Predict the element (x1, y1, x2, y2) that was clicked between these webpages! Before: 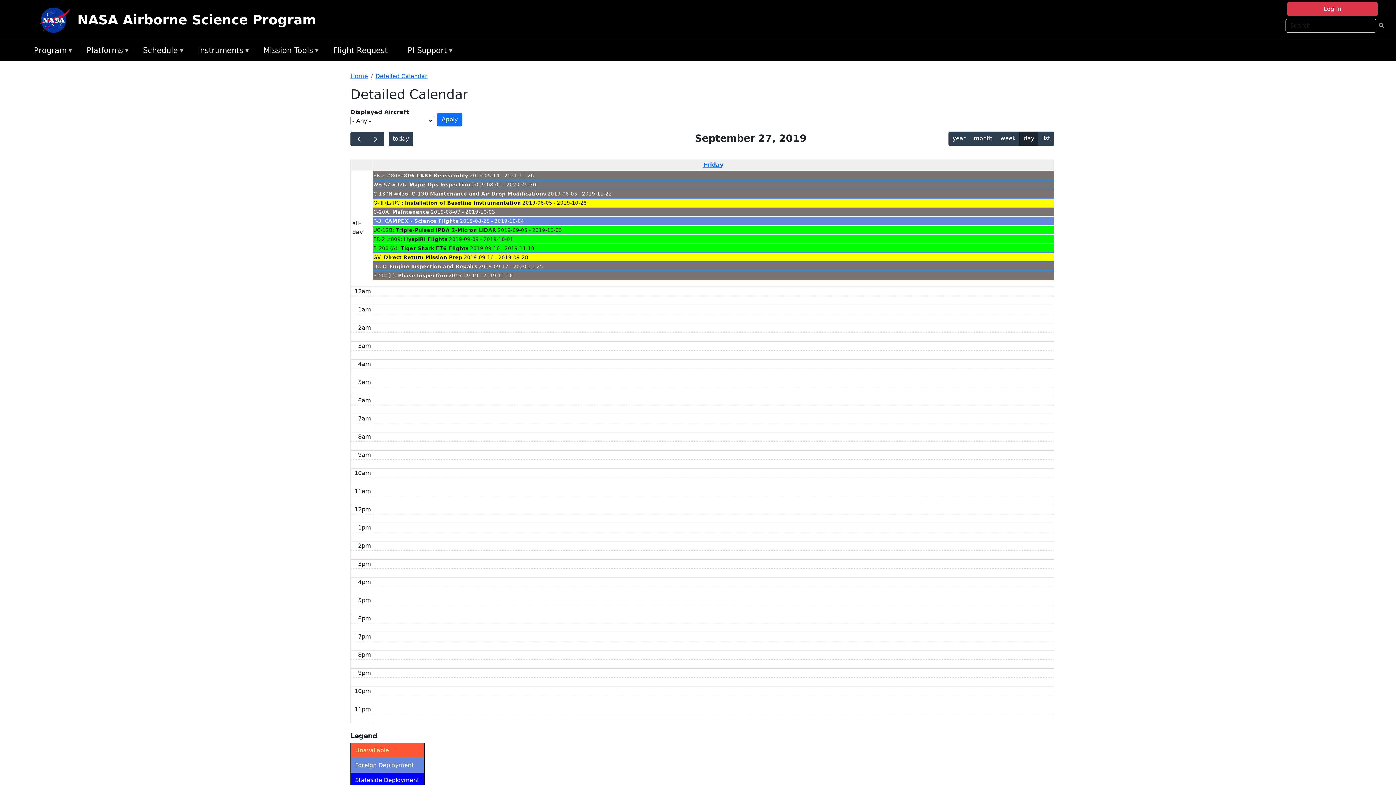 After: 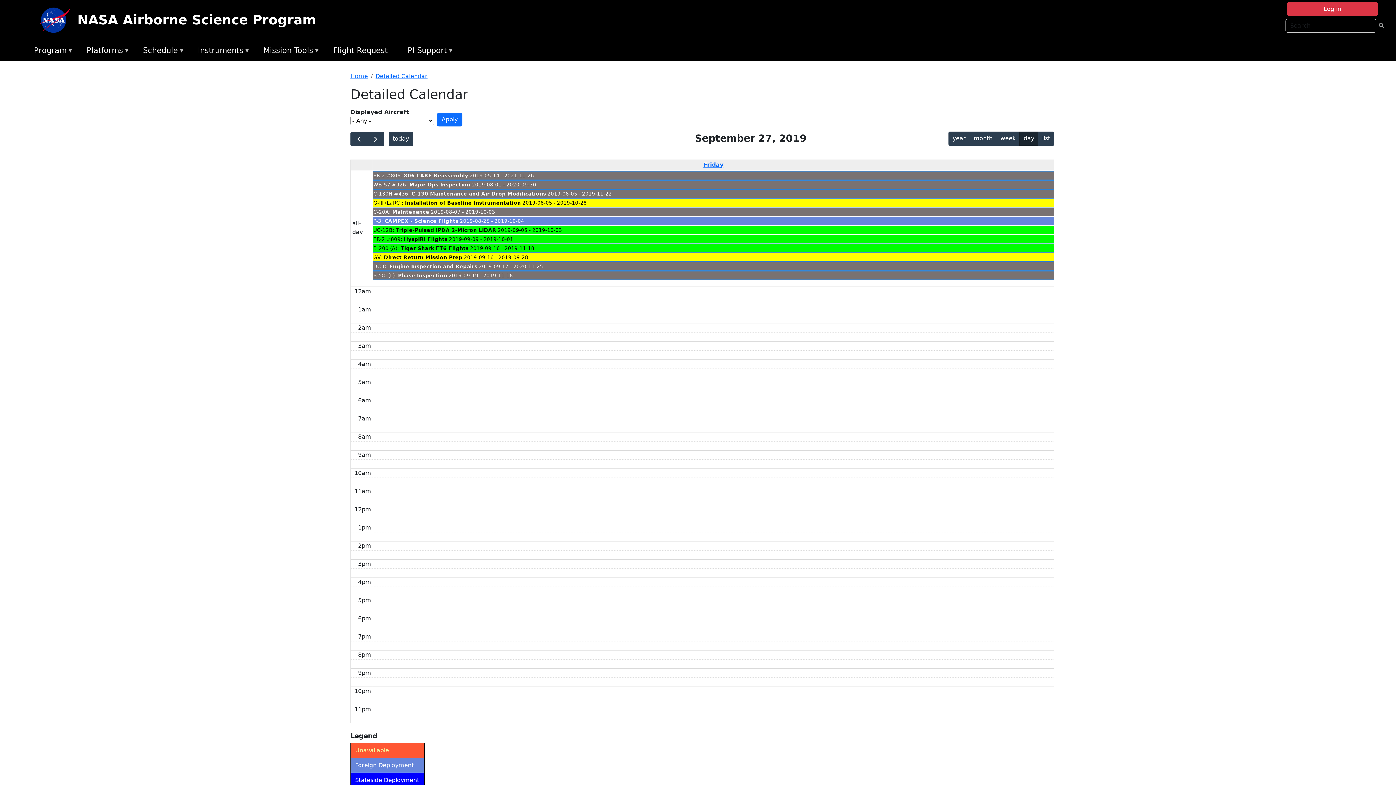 Action: bbox: (373, 198, 1054, 207) label: G-III (LaRC): Installation of Baseline Instrumentation 2019-08-05 - 2019-10-28